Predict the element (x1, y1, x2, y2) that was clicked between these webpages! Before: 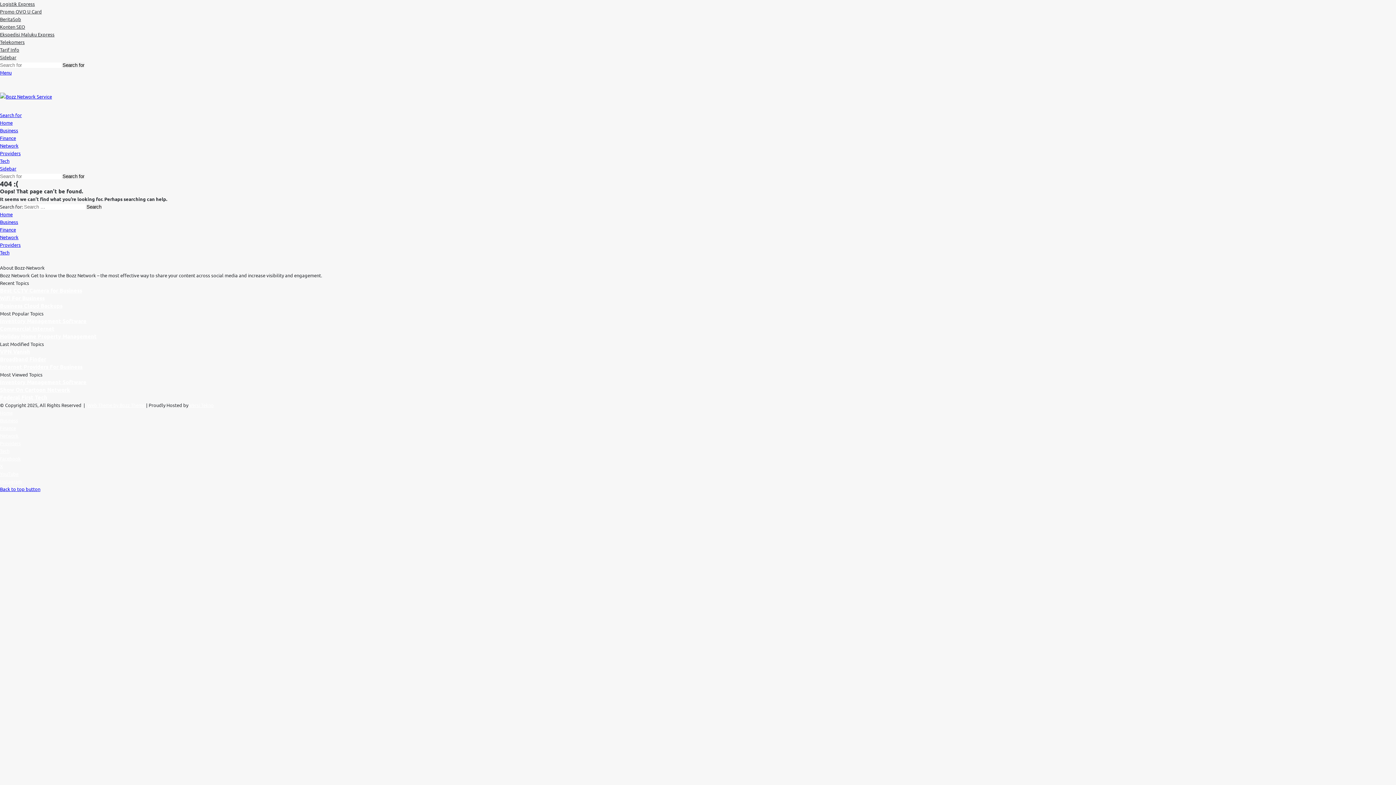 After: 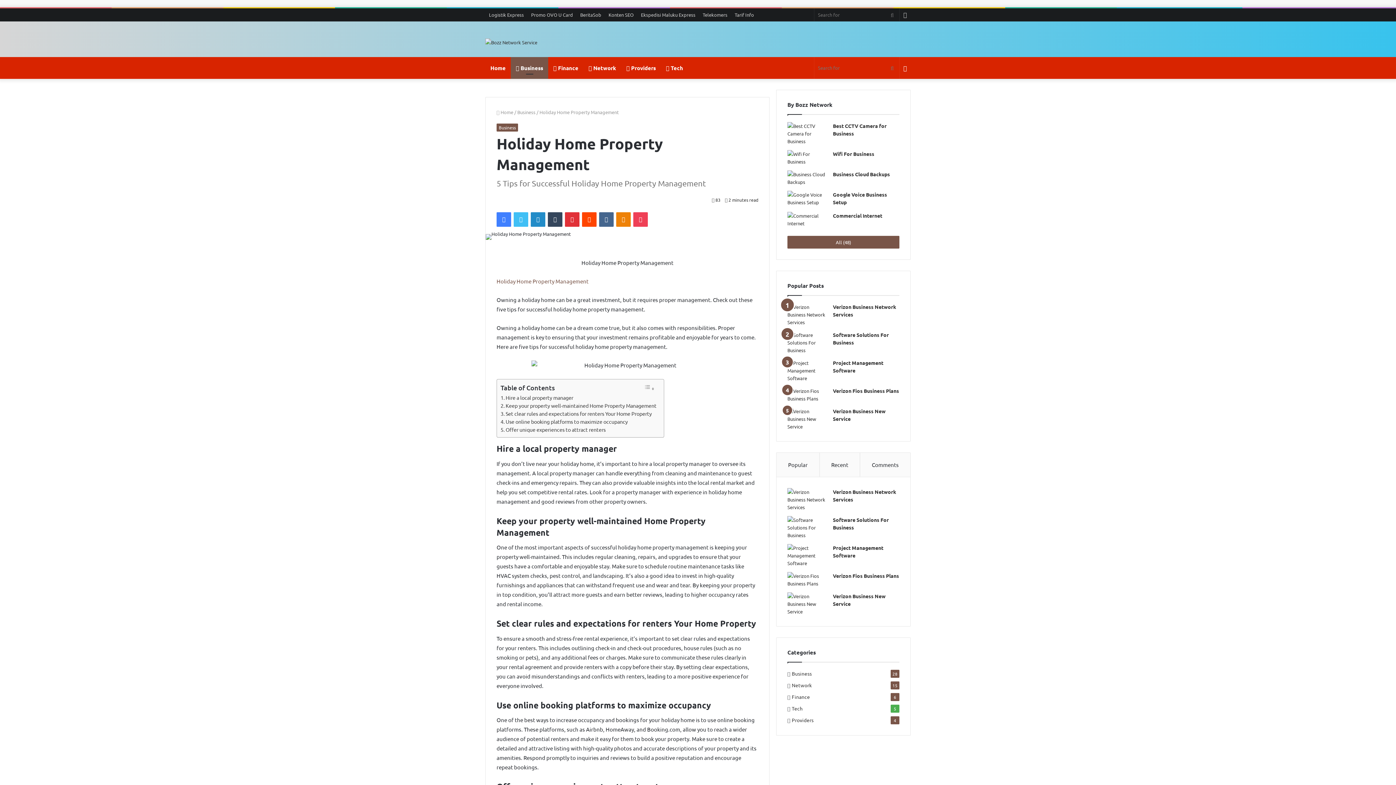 Action: label: Holiday Home Property Management bbox: (0, 332, 1396, 340)